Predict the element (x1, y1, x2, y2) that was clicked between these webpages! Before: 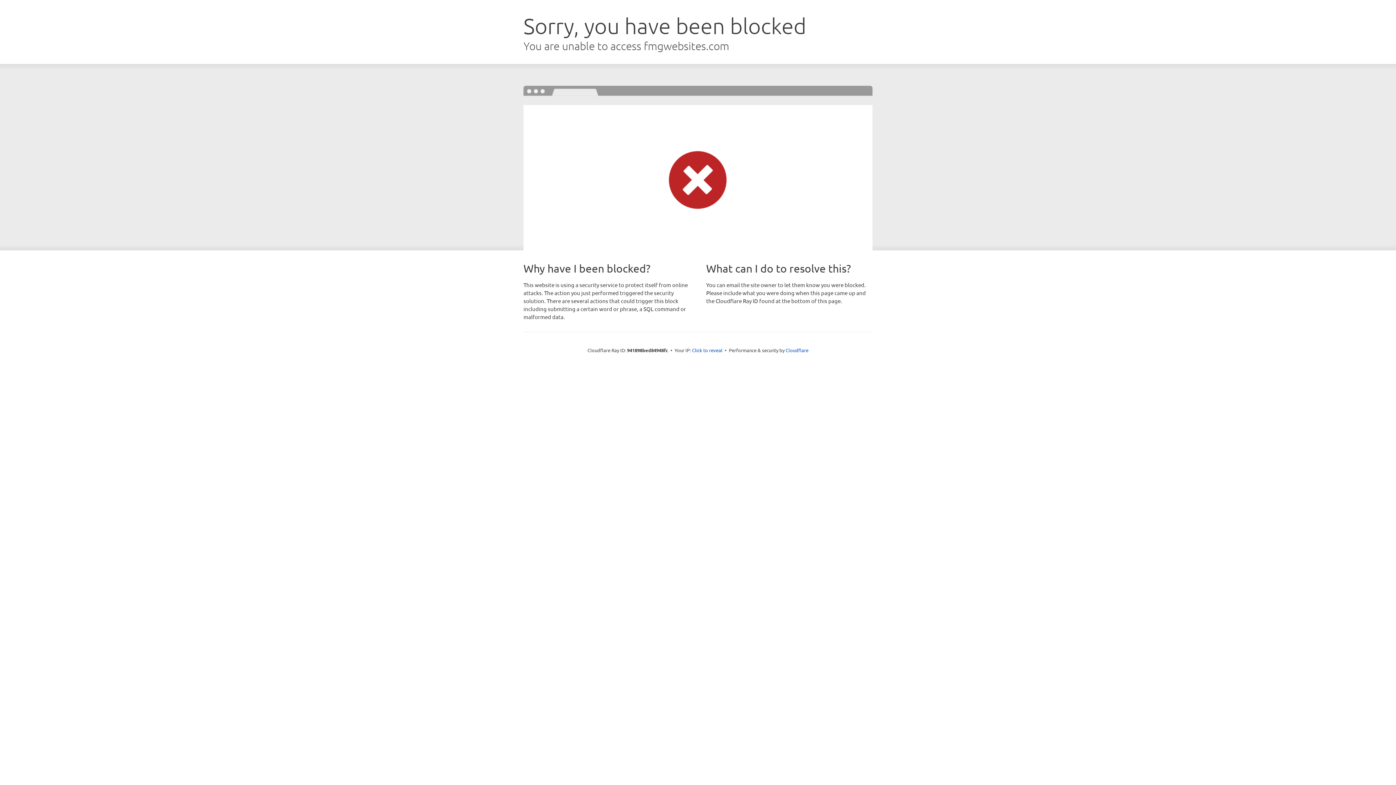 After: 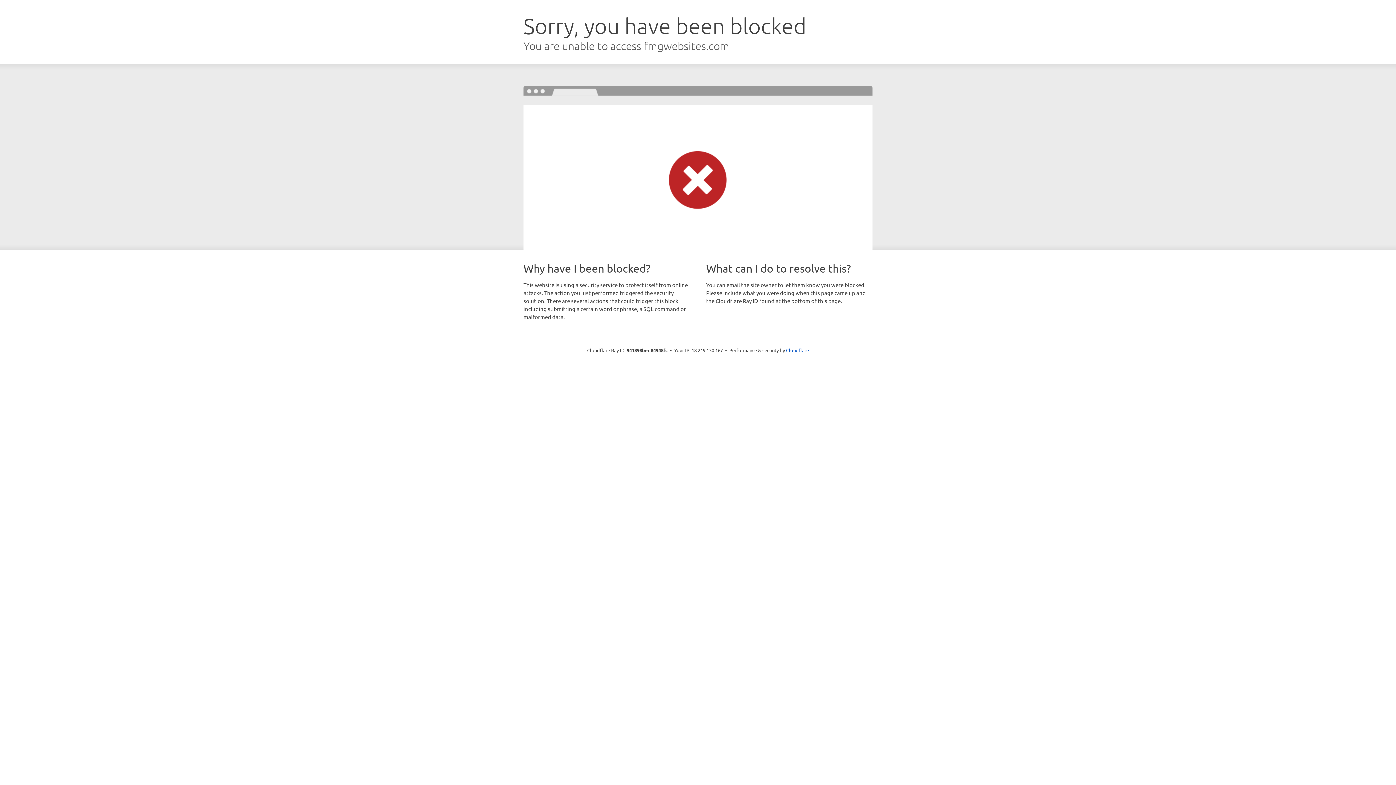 Action: label: Click to reveal bbox: (692, 346, 722, 353)